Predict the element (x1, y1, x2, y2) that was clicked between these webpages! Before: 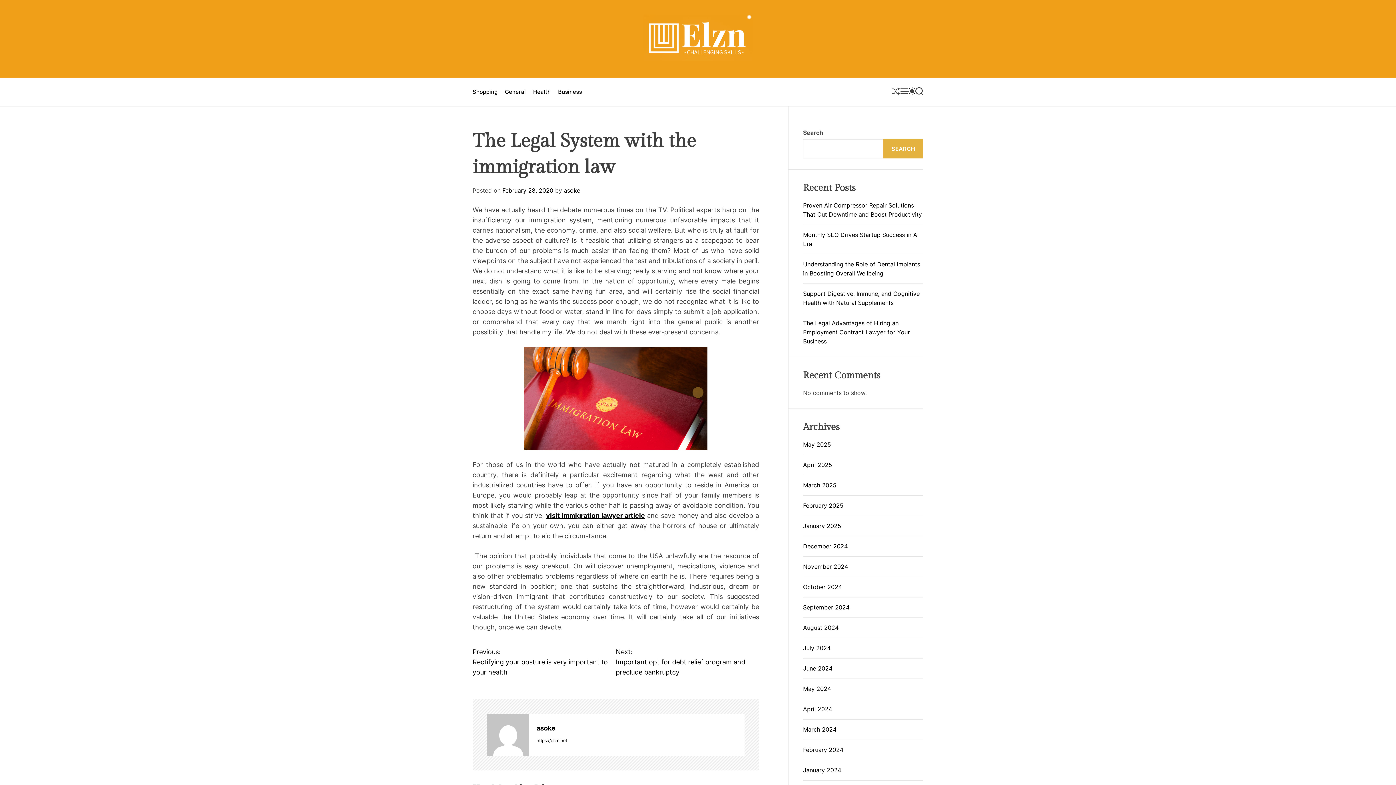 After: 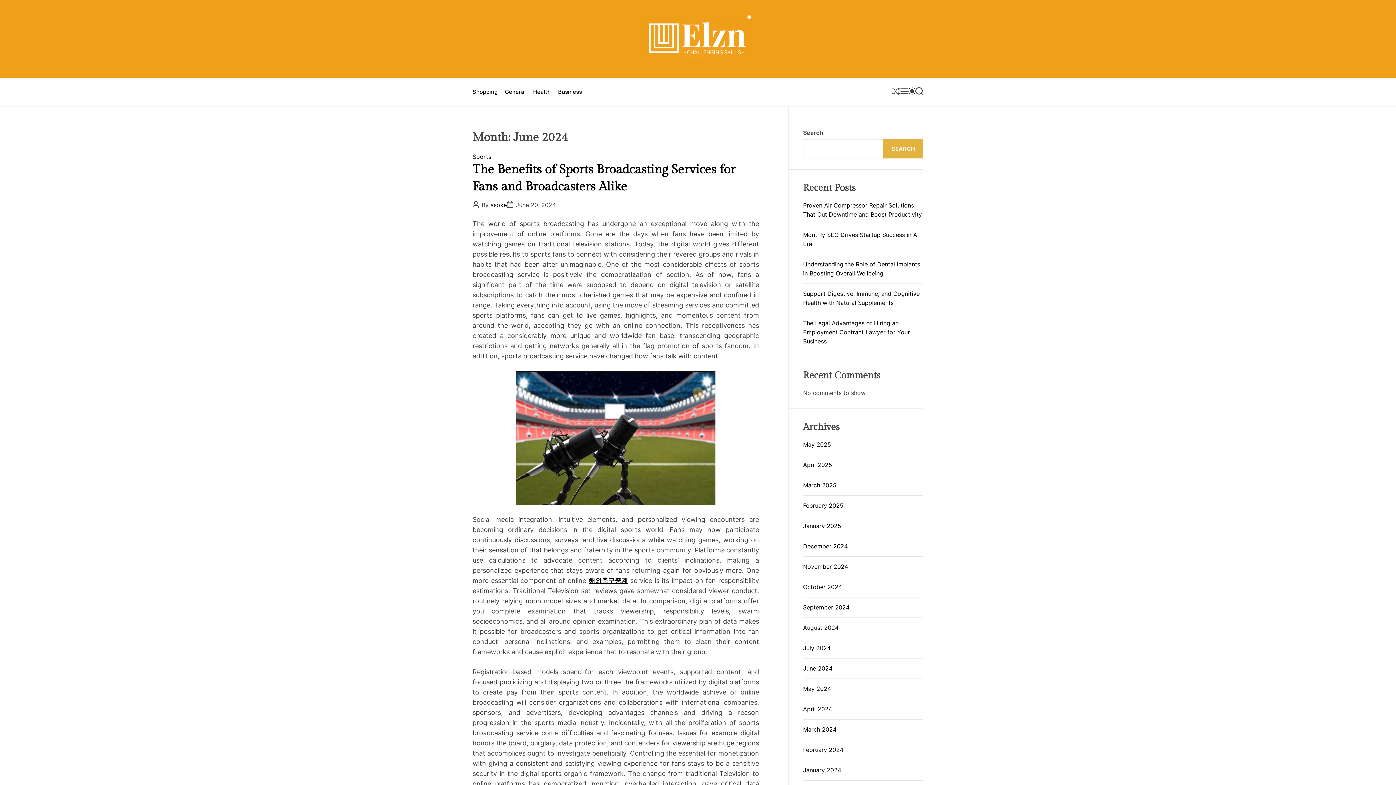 Action: bbox: (803, 665, 832, 672) label: June 2024